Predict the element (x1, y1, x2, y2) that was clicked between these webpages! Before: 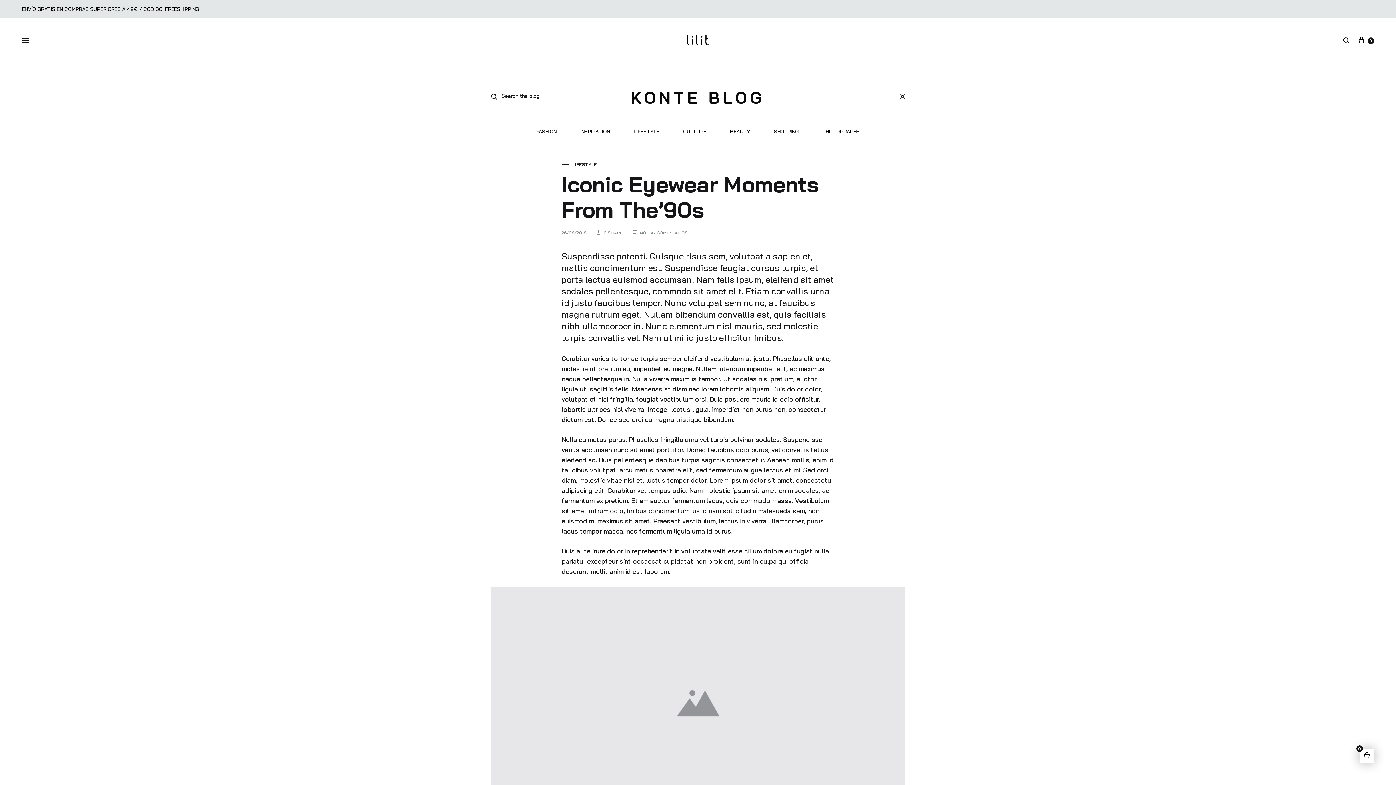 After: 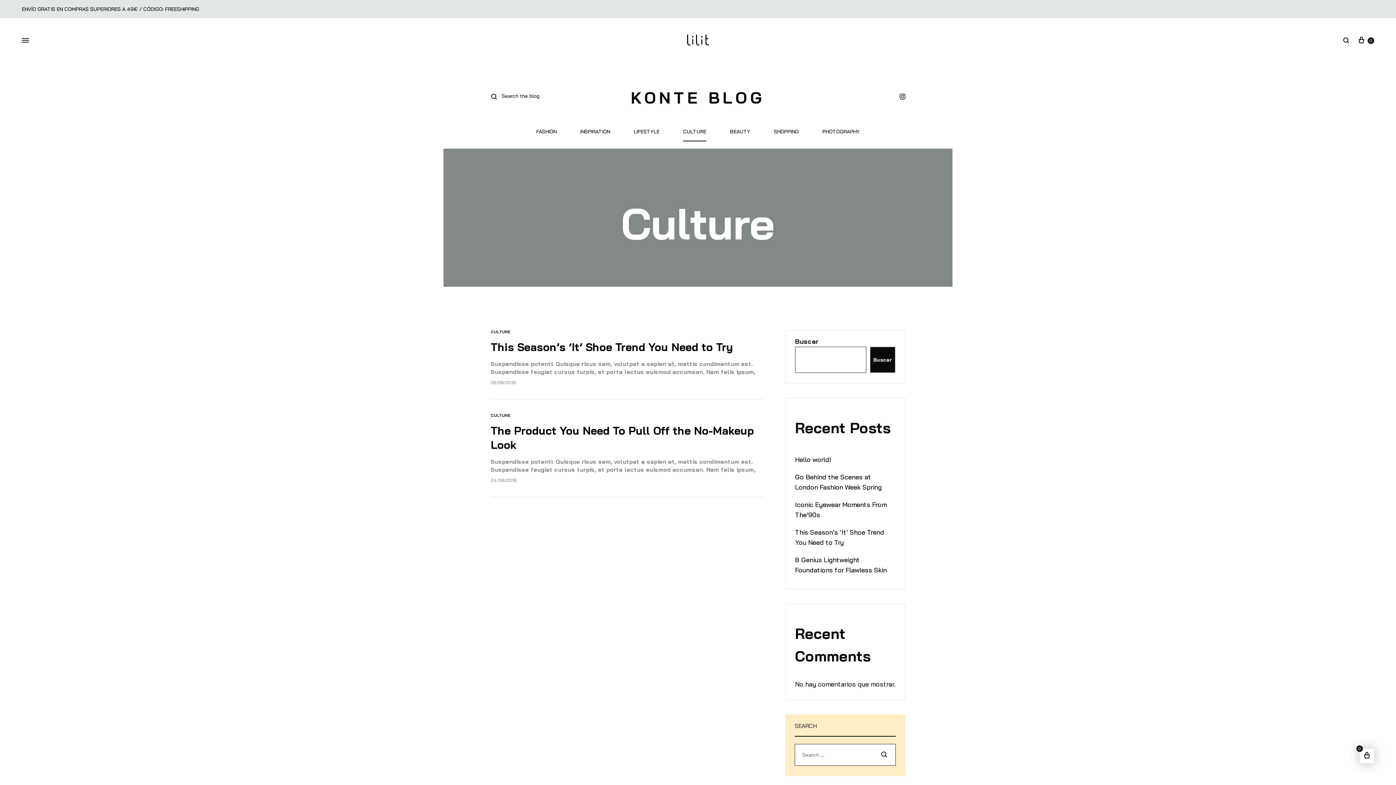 Action: bbox: (683, 129, 706, 141) label: CULTURE